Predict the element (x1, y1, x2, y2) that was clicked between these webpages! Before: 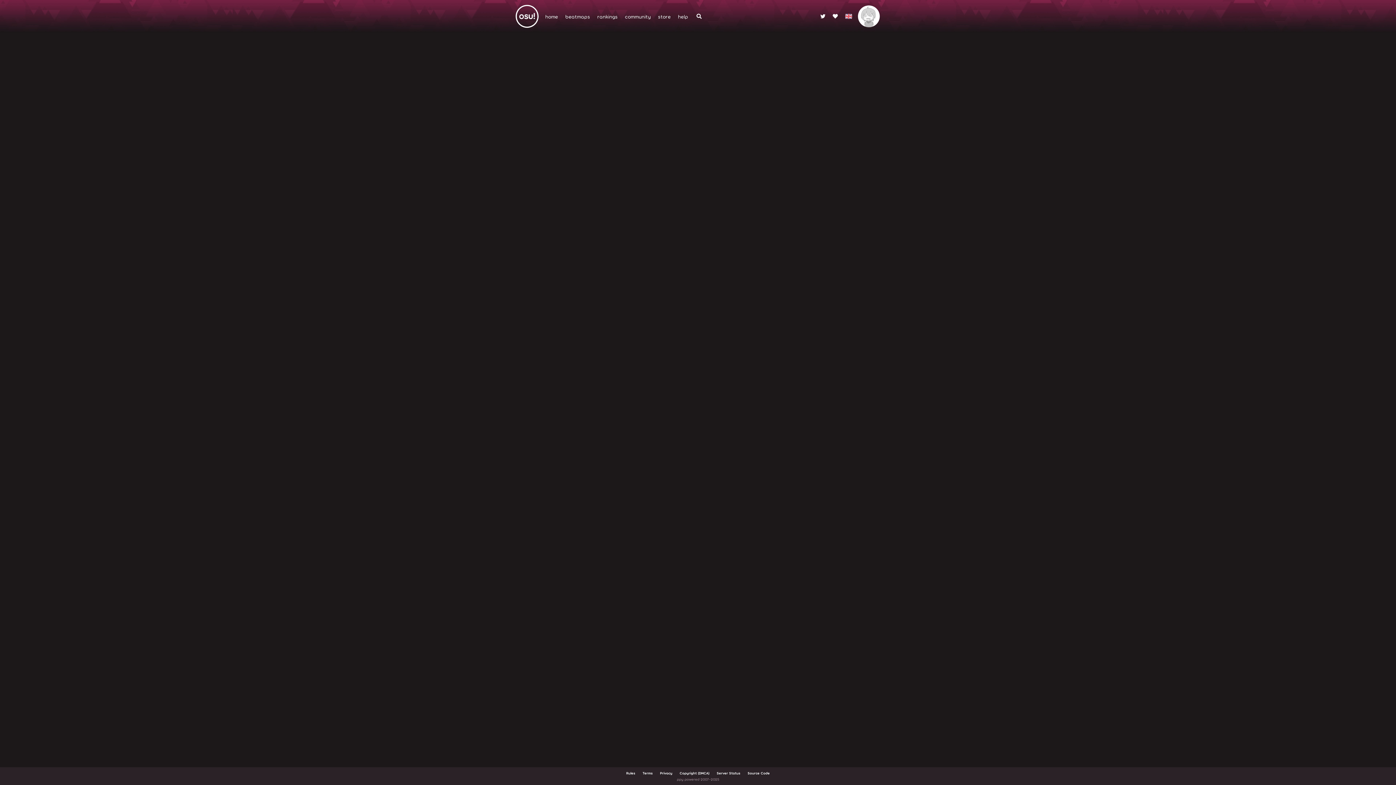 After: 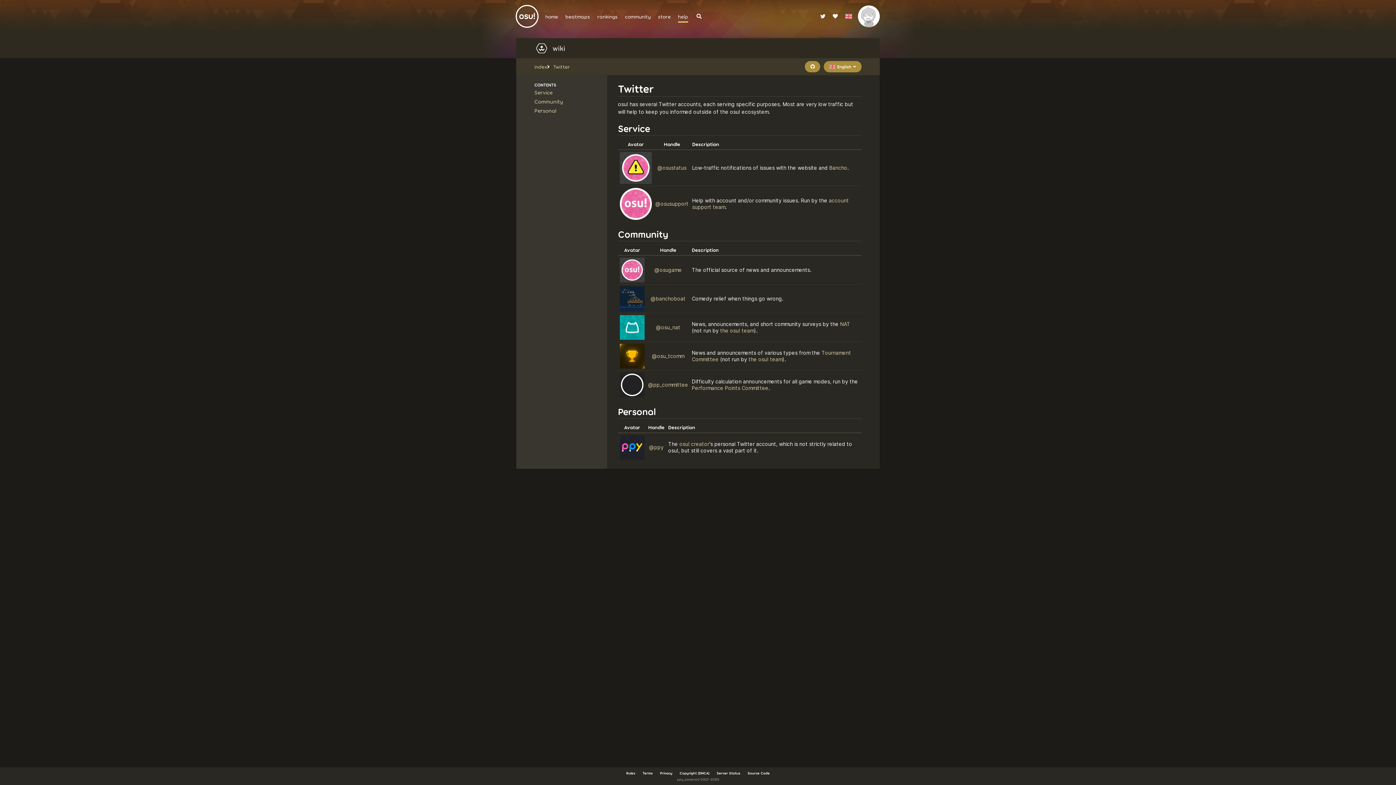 Action: bbox: (816, 10, 829, 22)